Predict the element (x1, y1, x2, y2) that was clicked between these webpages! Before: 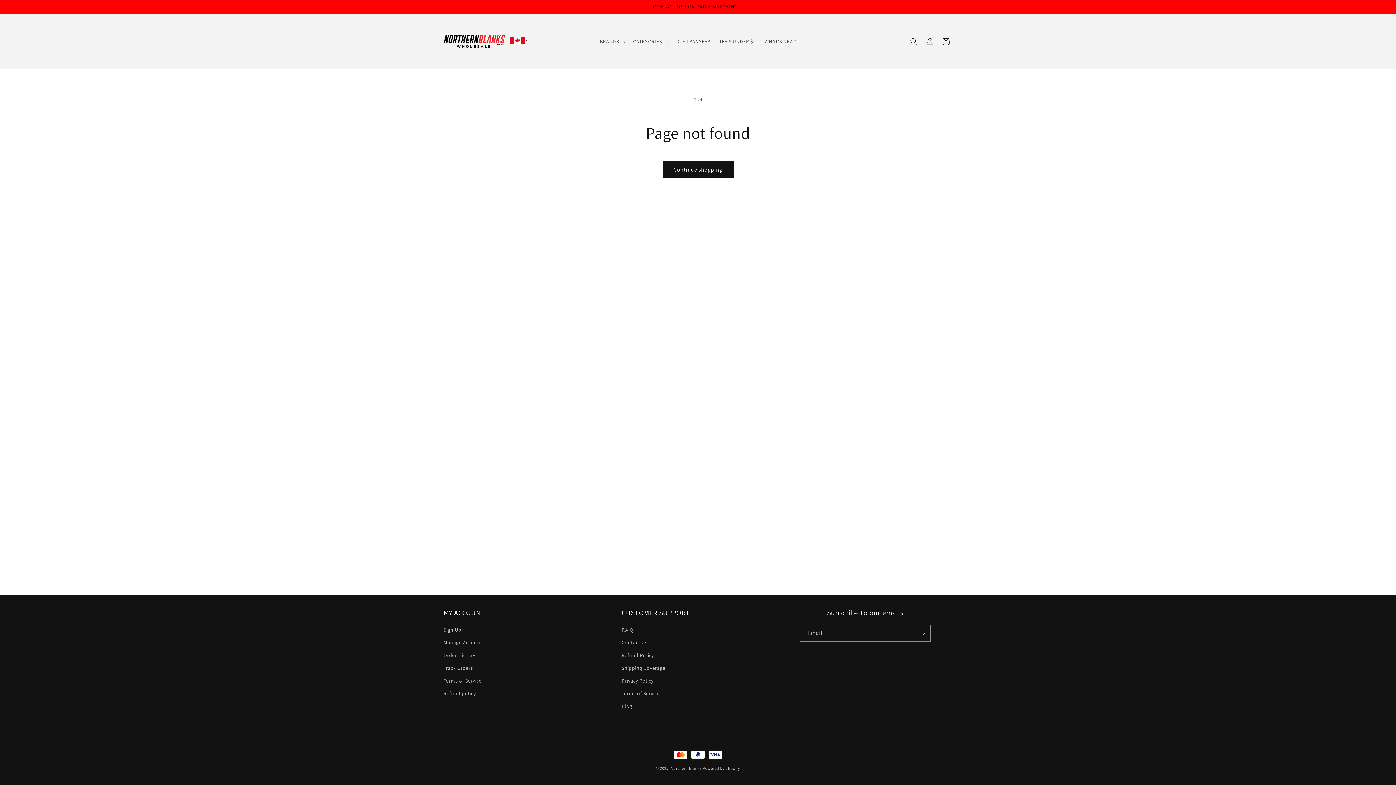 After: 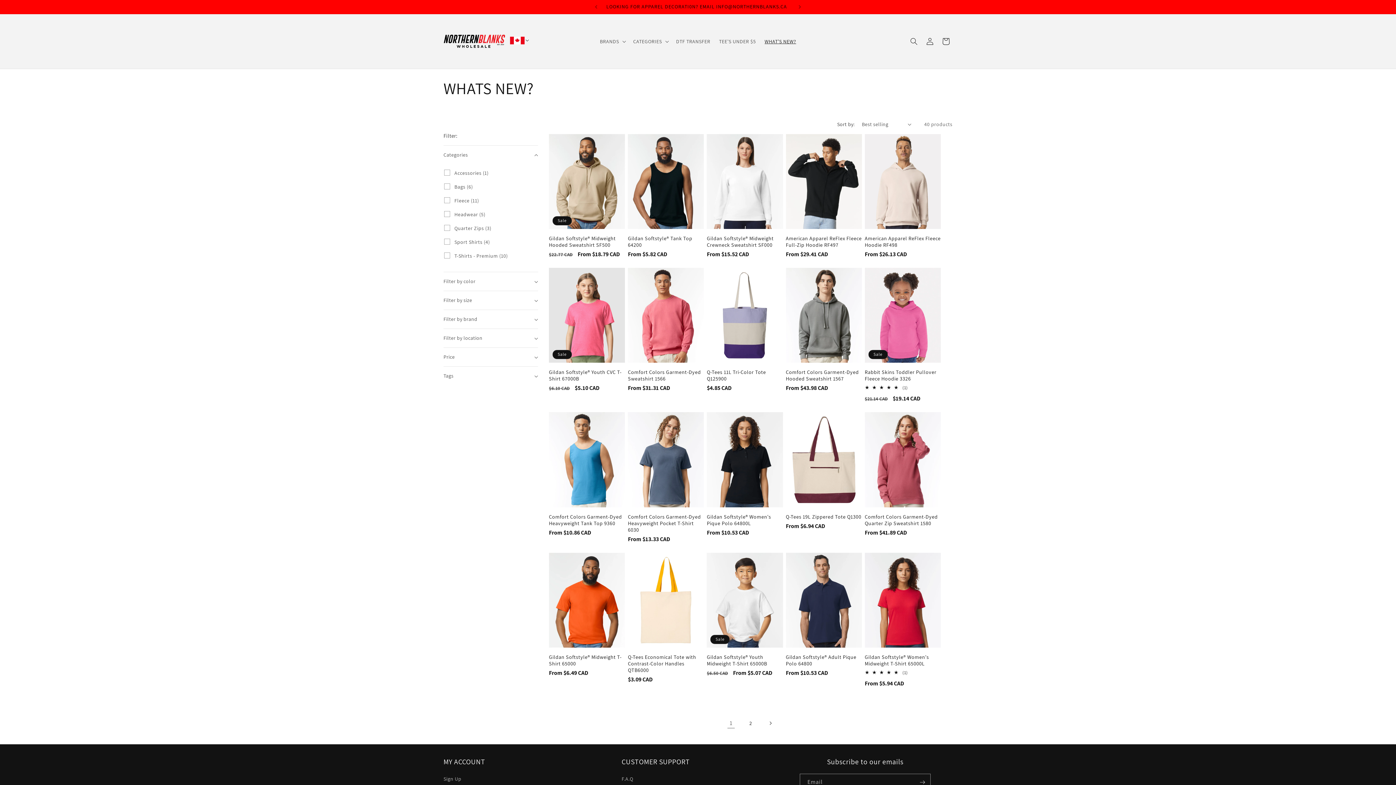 Action: bbox: (760, 33, 800, 49) label: WHAT'S NEW?